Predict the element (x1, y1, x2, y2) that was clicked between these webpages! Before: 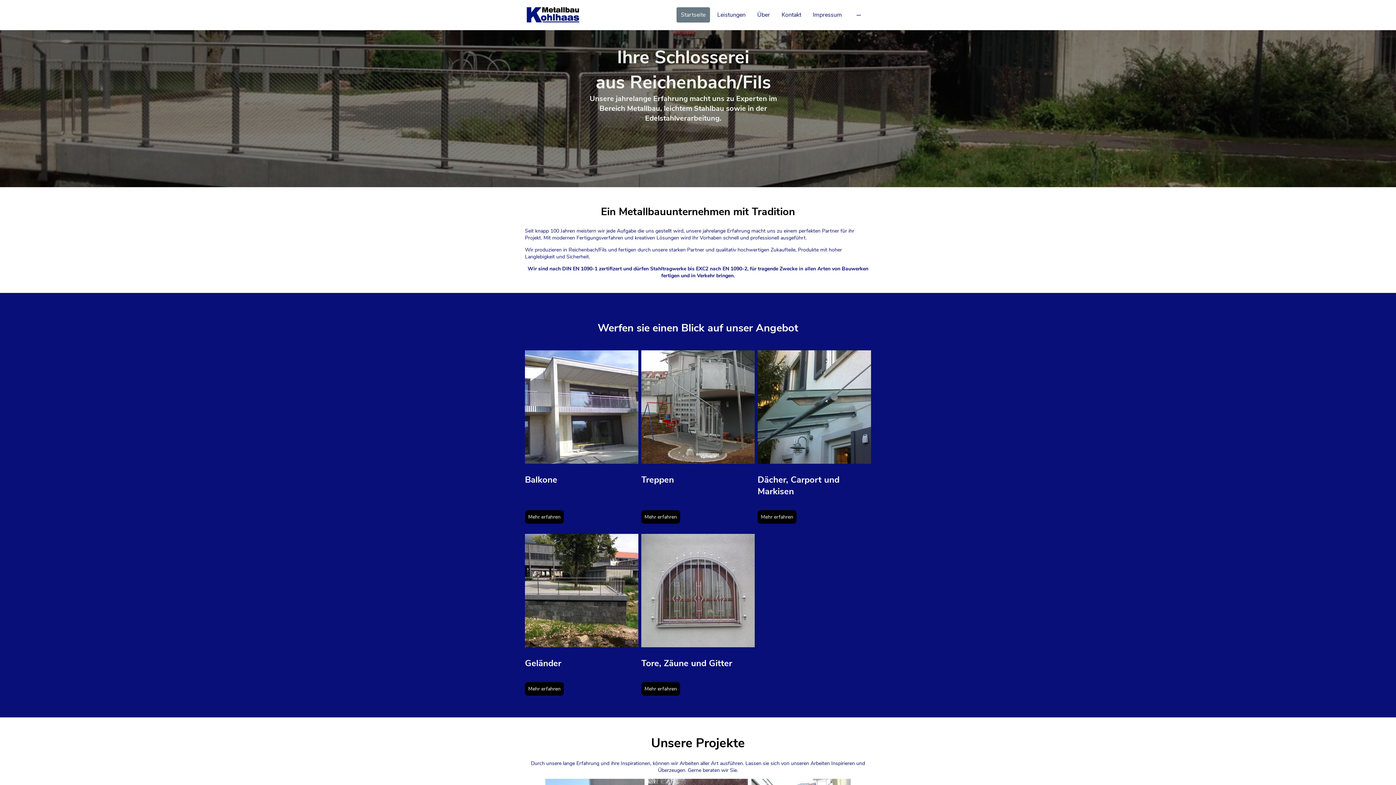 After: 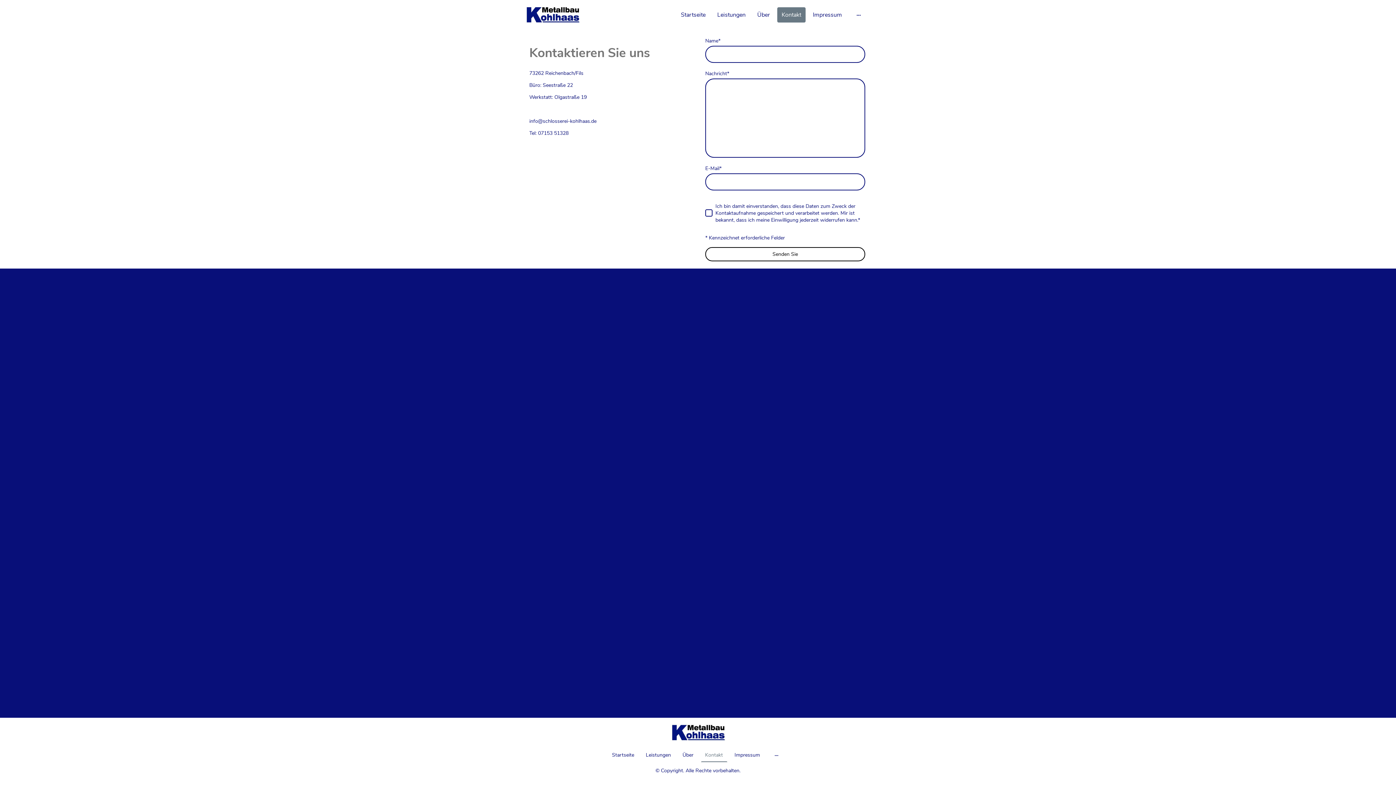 Action: label: Kontakt bbox: (778, 8, 805, 21)